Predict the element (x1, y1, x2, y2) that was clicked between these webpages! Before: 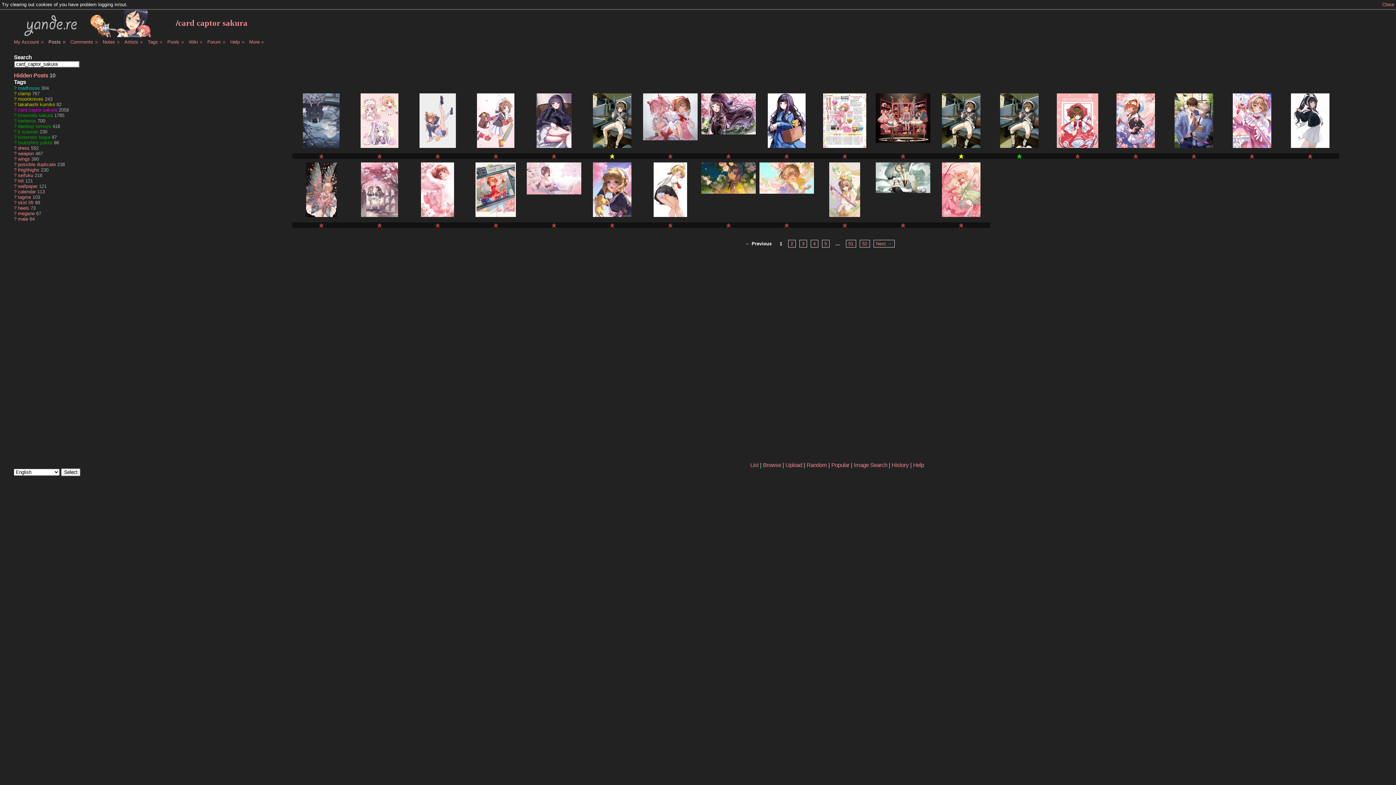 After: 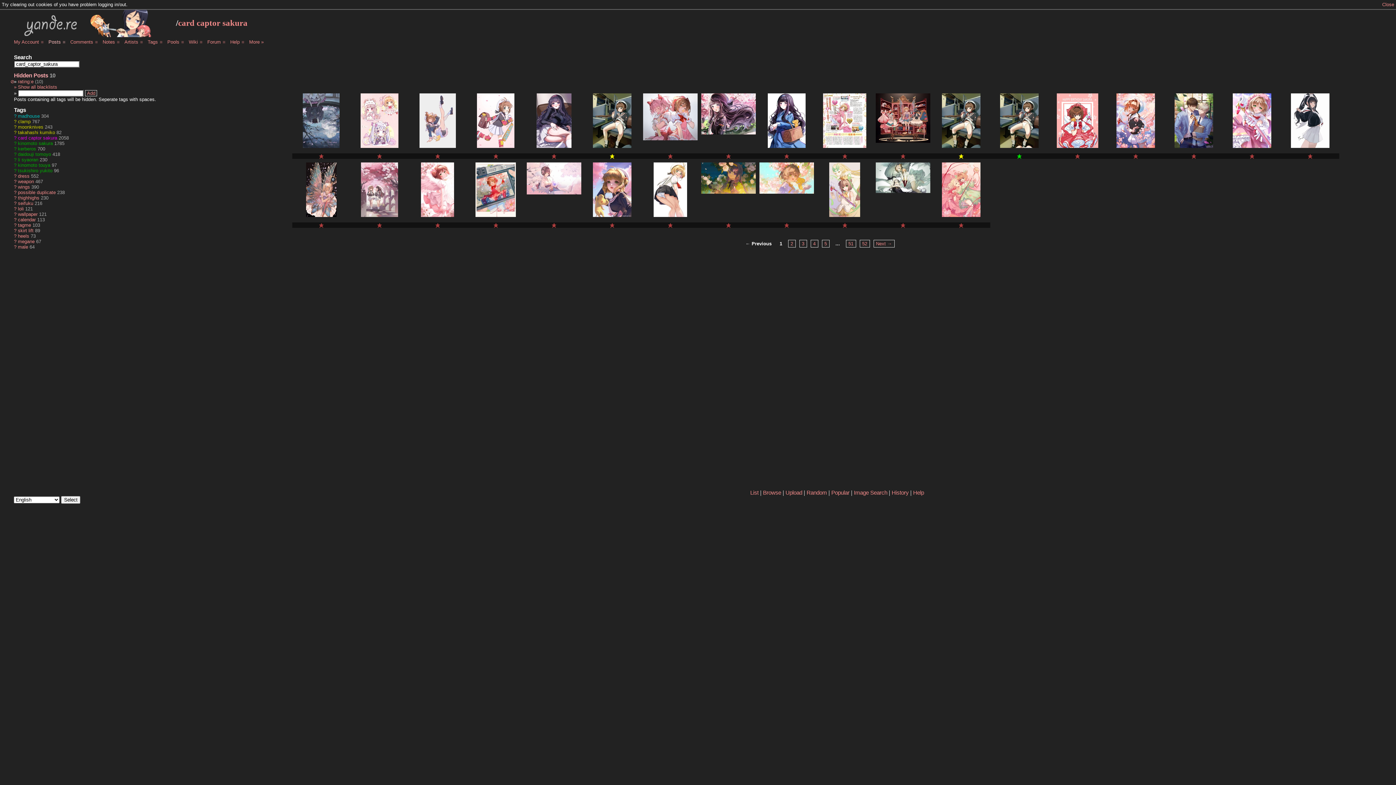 Action: bbox: (13, 72, 48, 78) label: Hidden Posts